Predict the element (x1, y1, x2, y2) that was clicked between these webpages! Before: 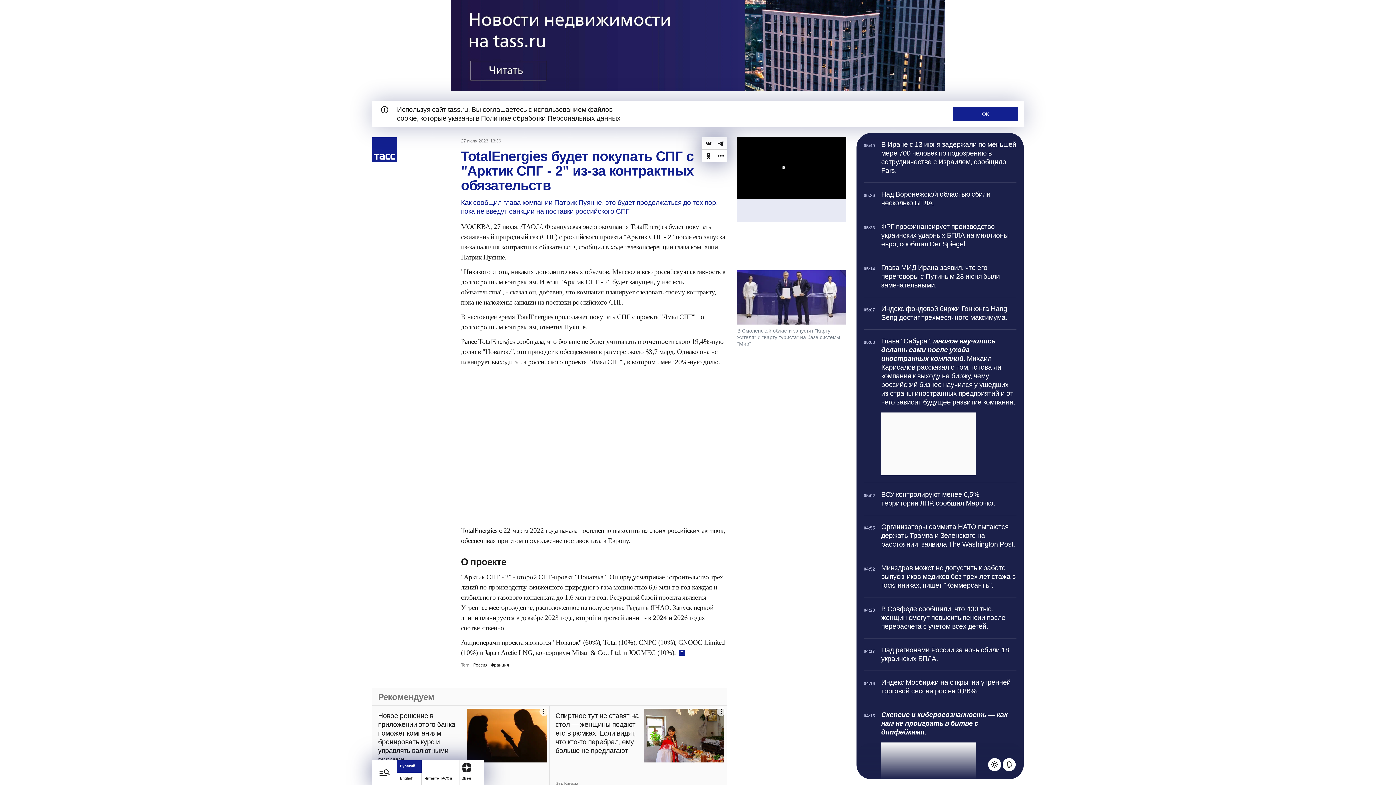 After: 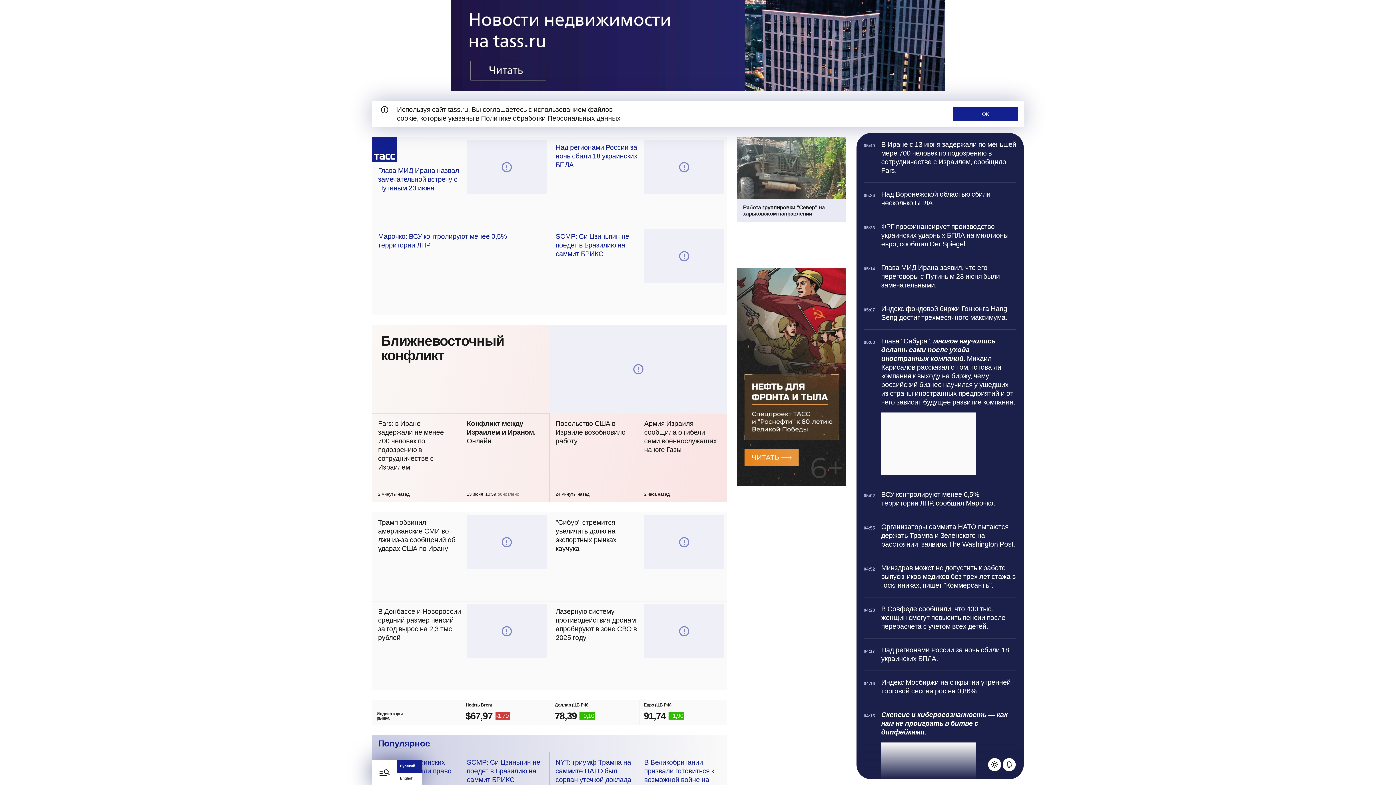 Action: label: Перейти на домашнюю страницу bbox: (372, 137, 397, 162)